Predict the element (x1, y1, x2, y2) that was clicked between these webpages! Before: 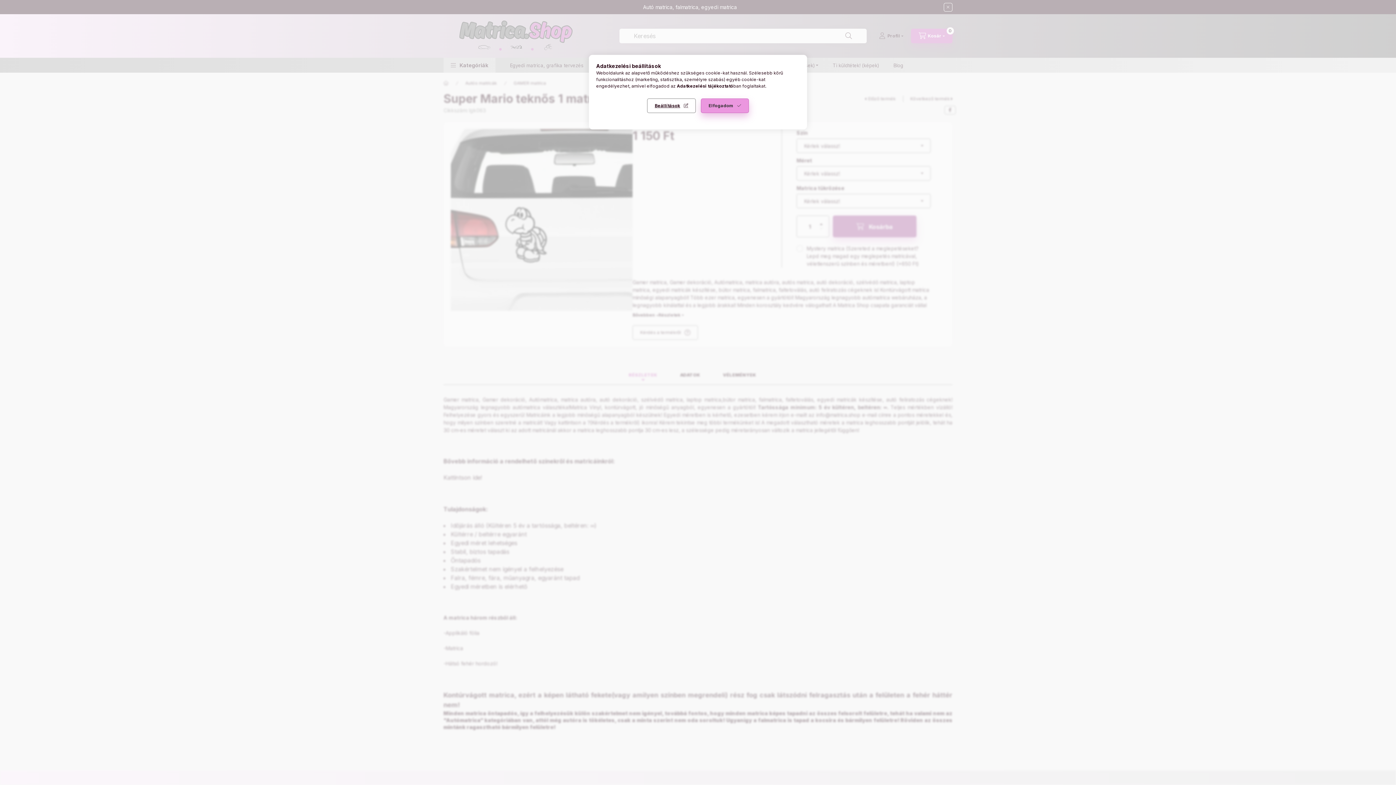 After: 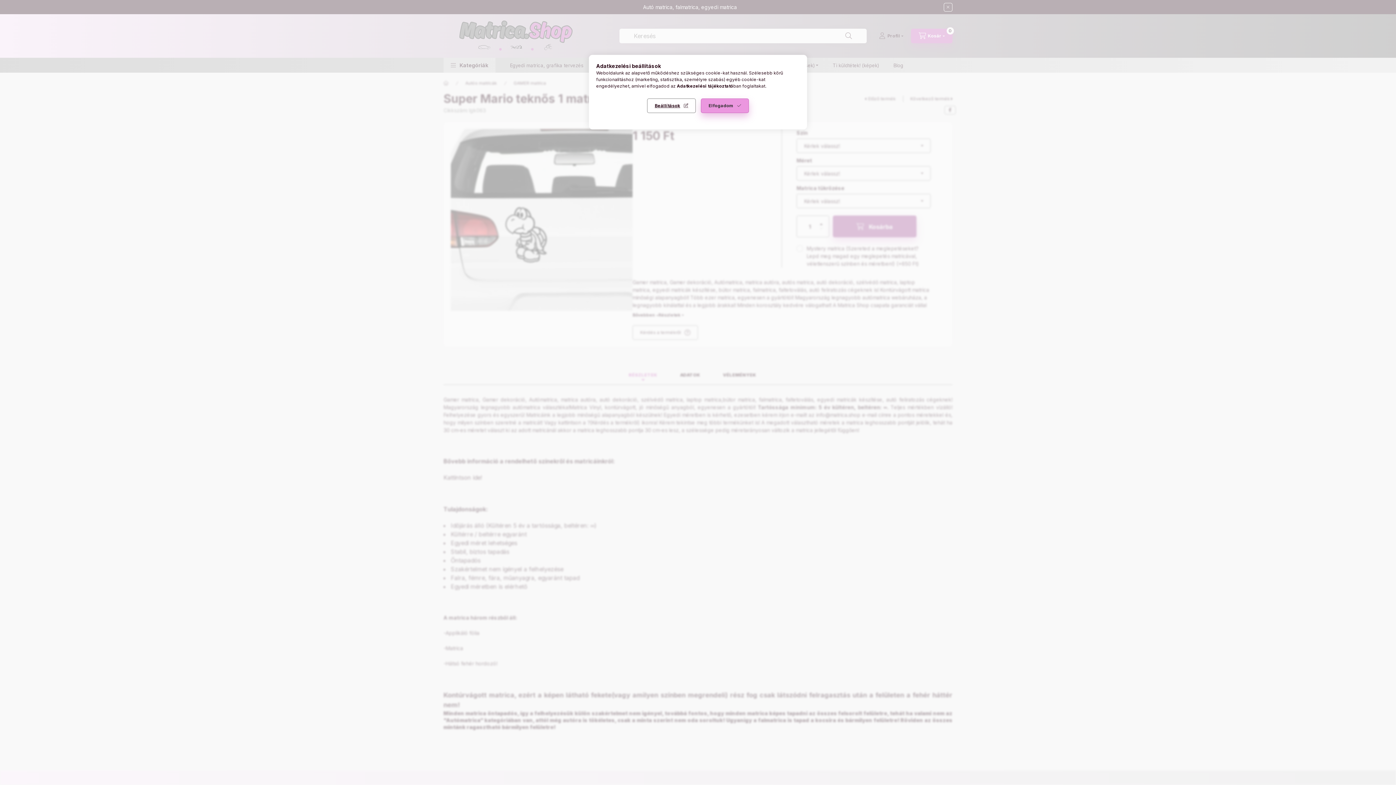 Action: bbox: (677, 83, 733, 88) label: Adatkezelési tájékoztató